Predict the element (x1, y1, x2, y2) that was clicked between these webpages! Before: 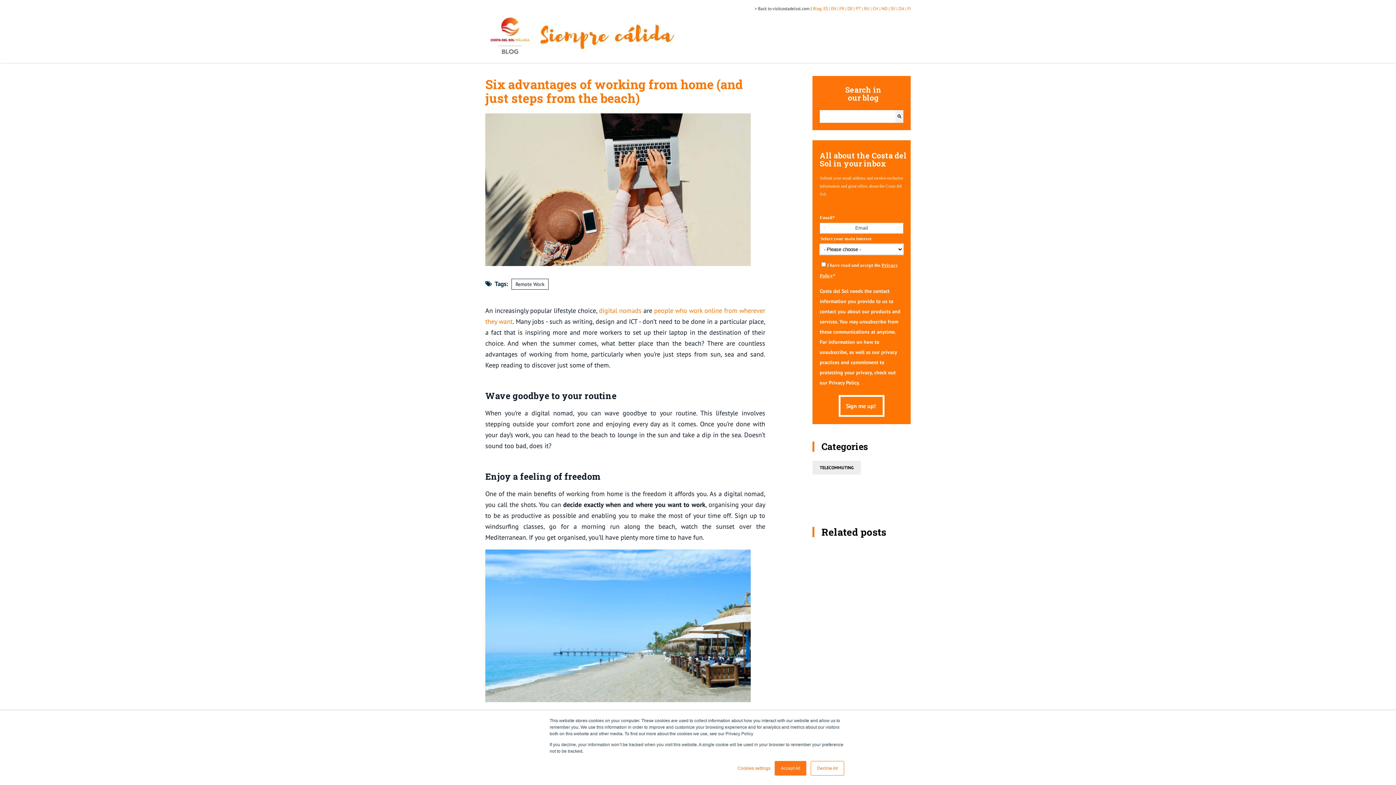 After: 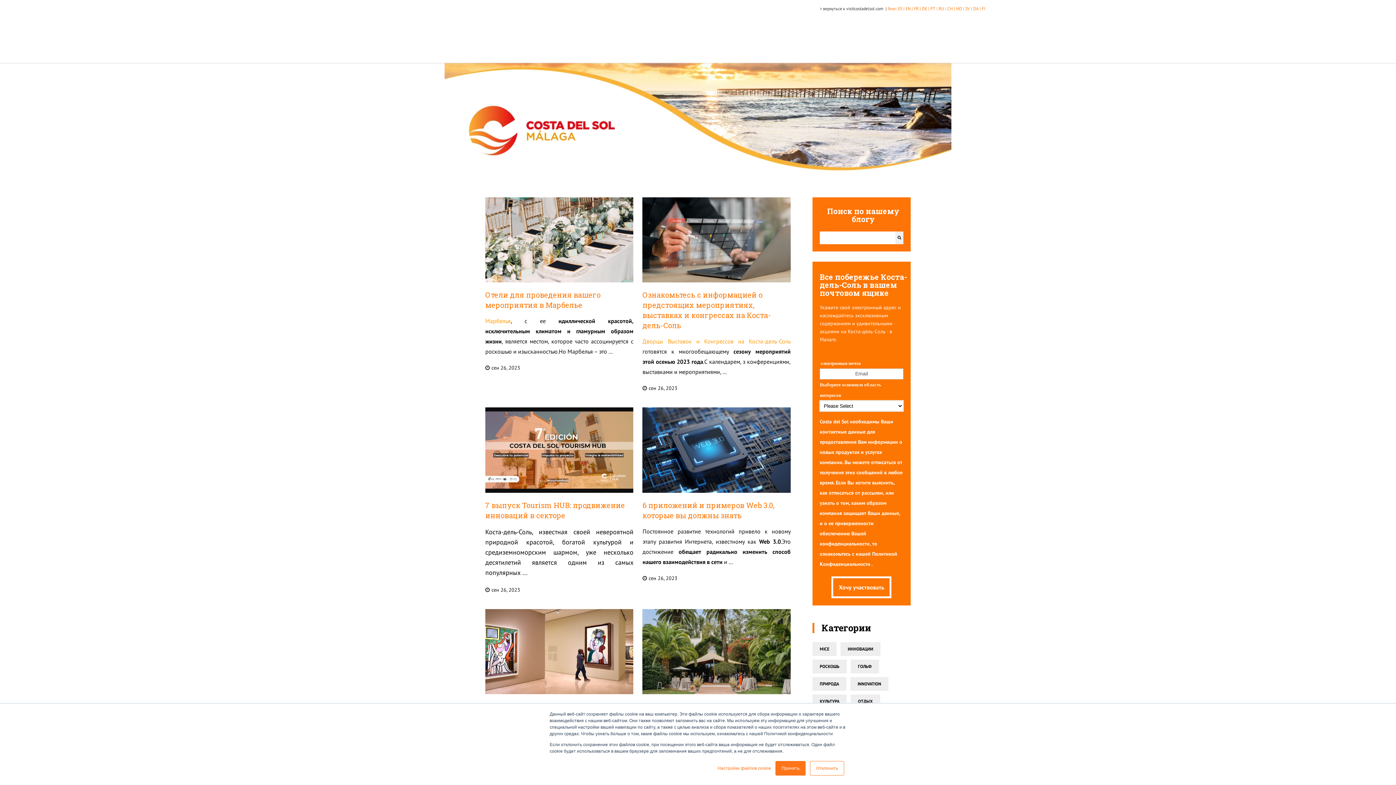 Action: bbox: (864, 3, 873, 13) label: RU | 